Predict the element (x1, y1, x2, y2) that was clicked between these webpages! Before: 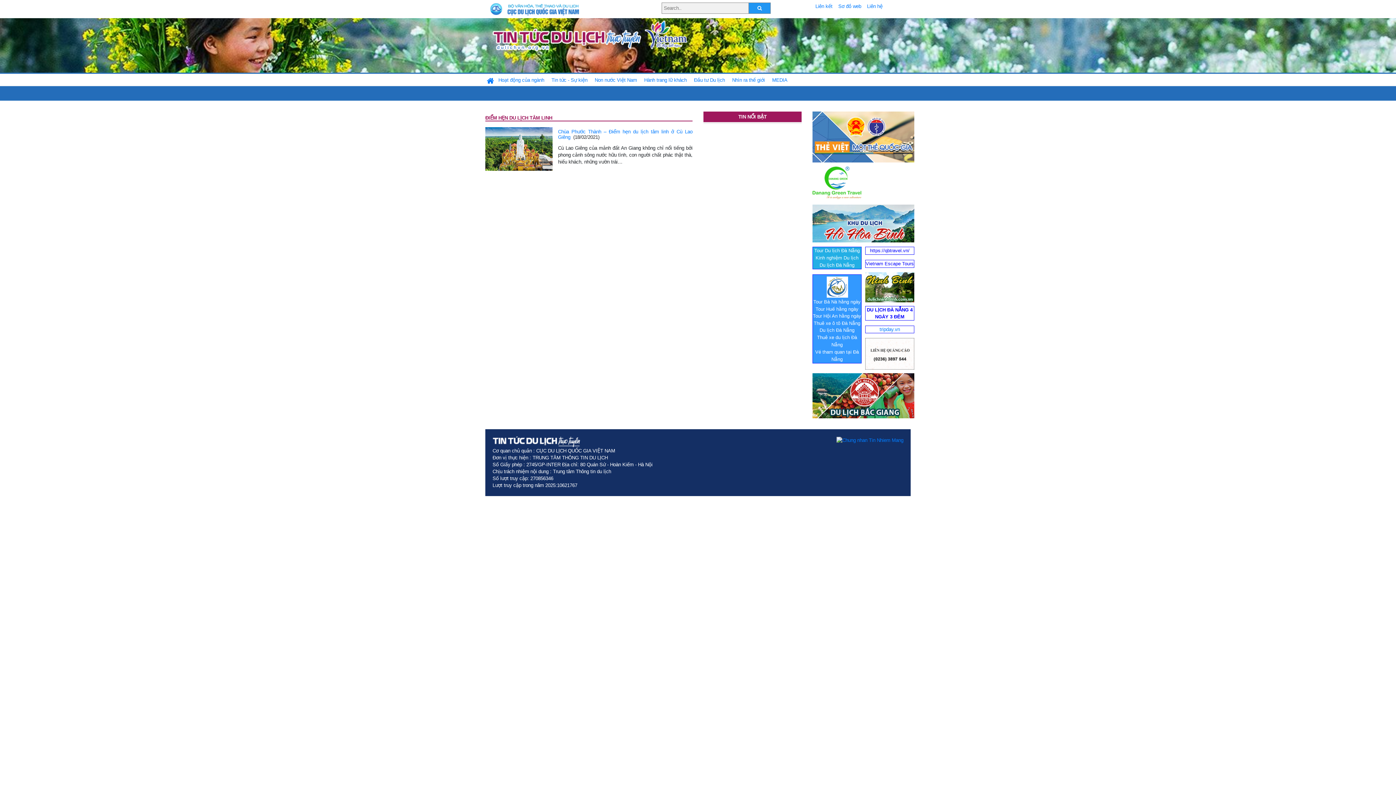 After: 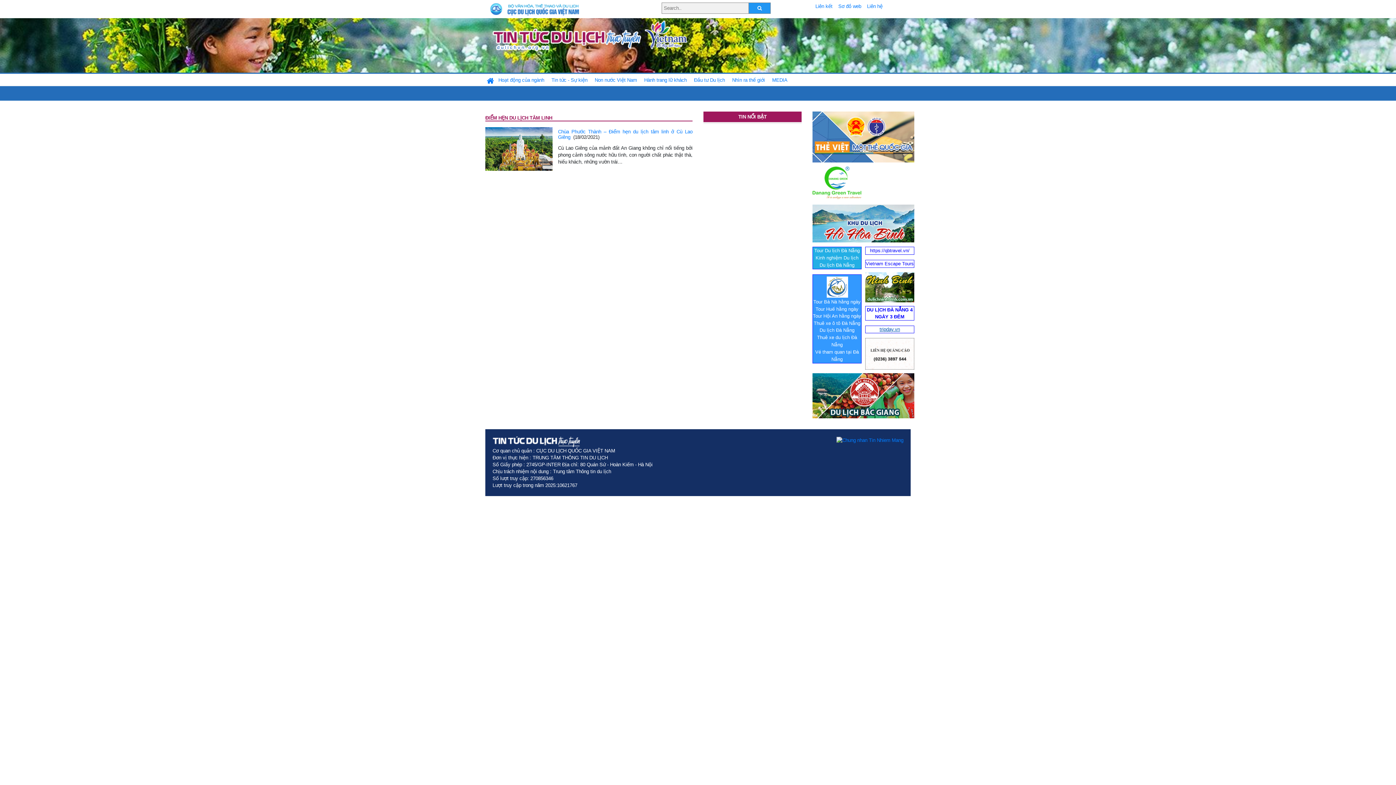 Action: bbox: (879, 326, 900, 332) label: tripday.vn